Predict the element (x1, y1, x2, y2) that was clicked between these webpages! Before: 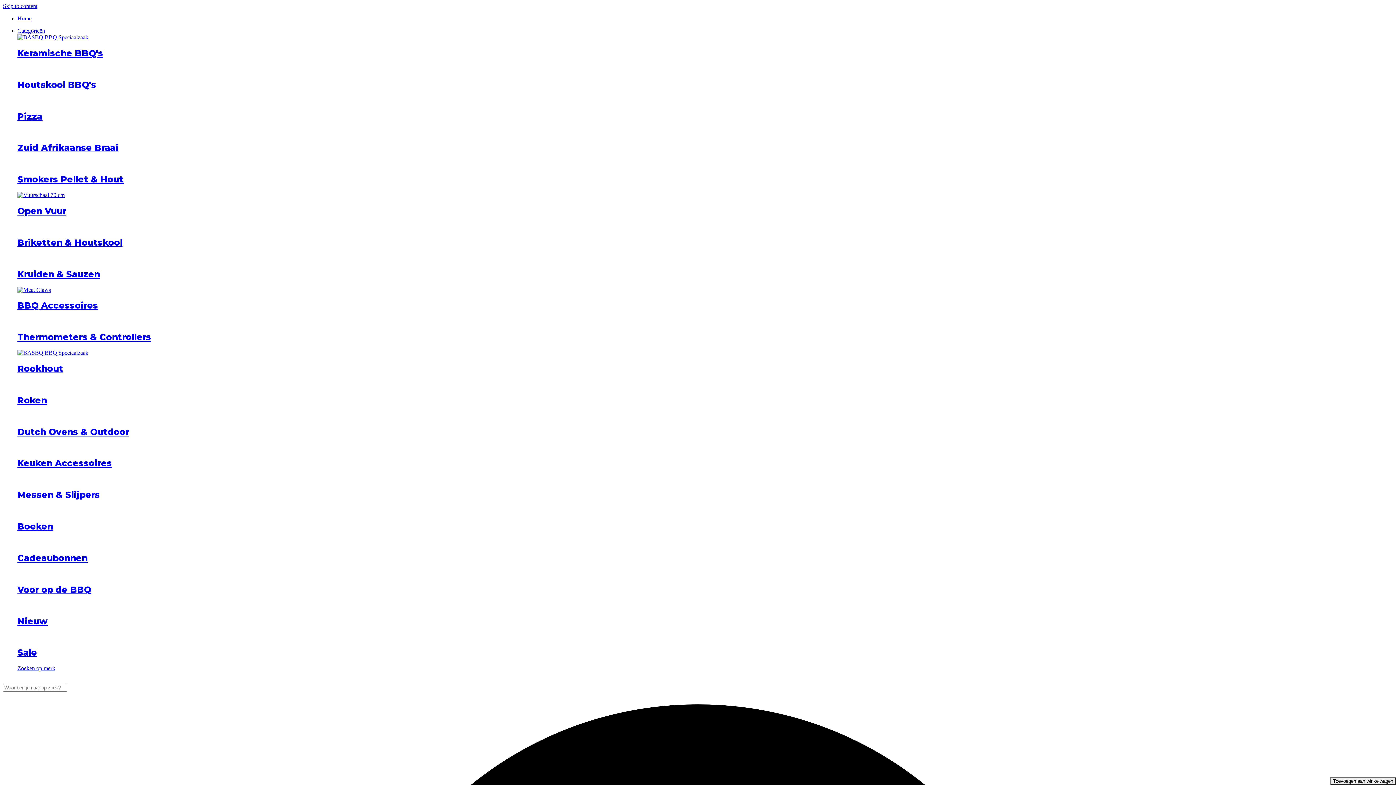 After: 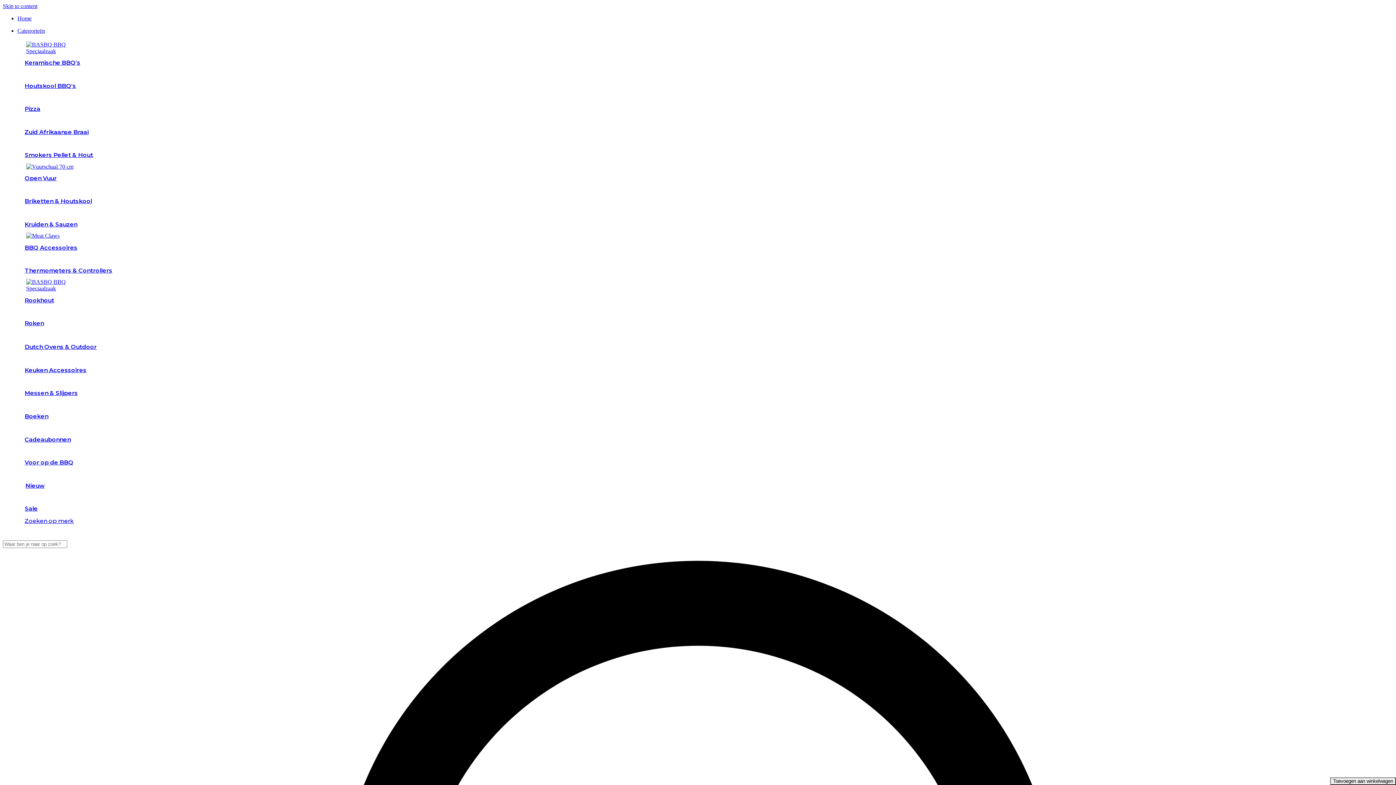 Action: bbox: (17, 174, 123, 184) label: Smokers Pellet & Hout